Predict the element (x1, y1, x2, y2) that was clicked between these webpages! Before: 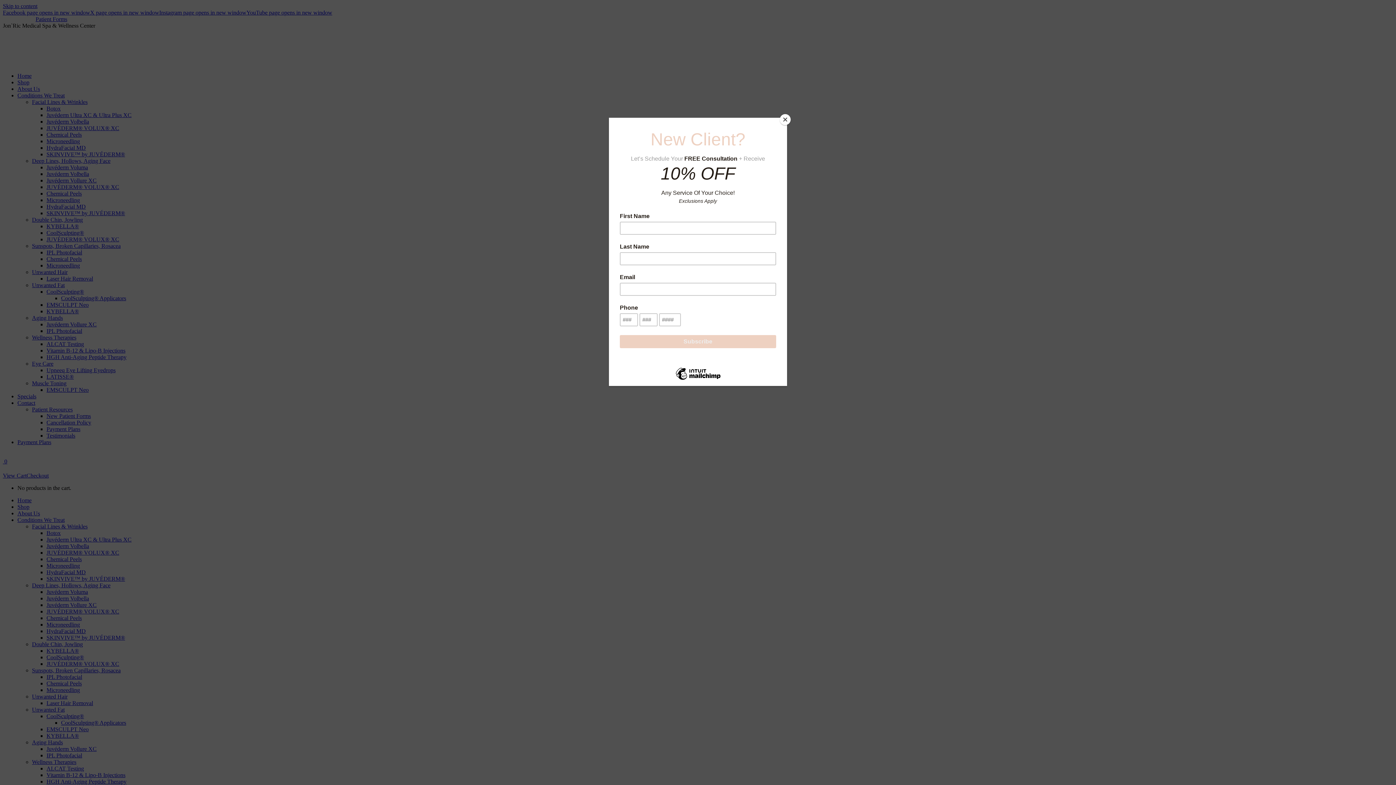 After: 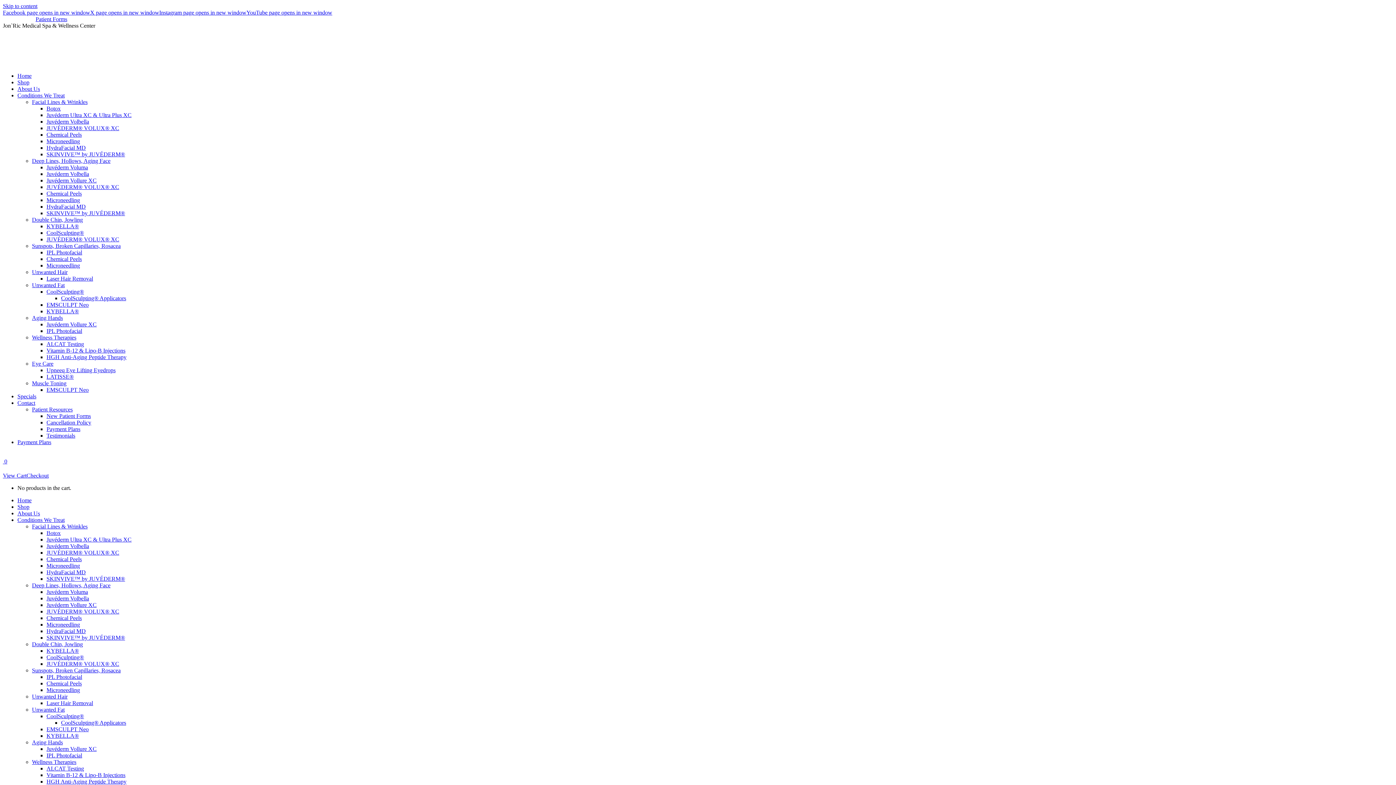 Action: bbox: (780, 114, 790, 125) label: Close